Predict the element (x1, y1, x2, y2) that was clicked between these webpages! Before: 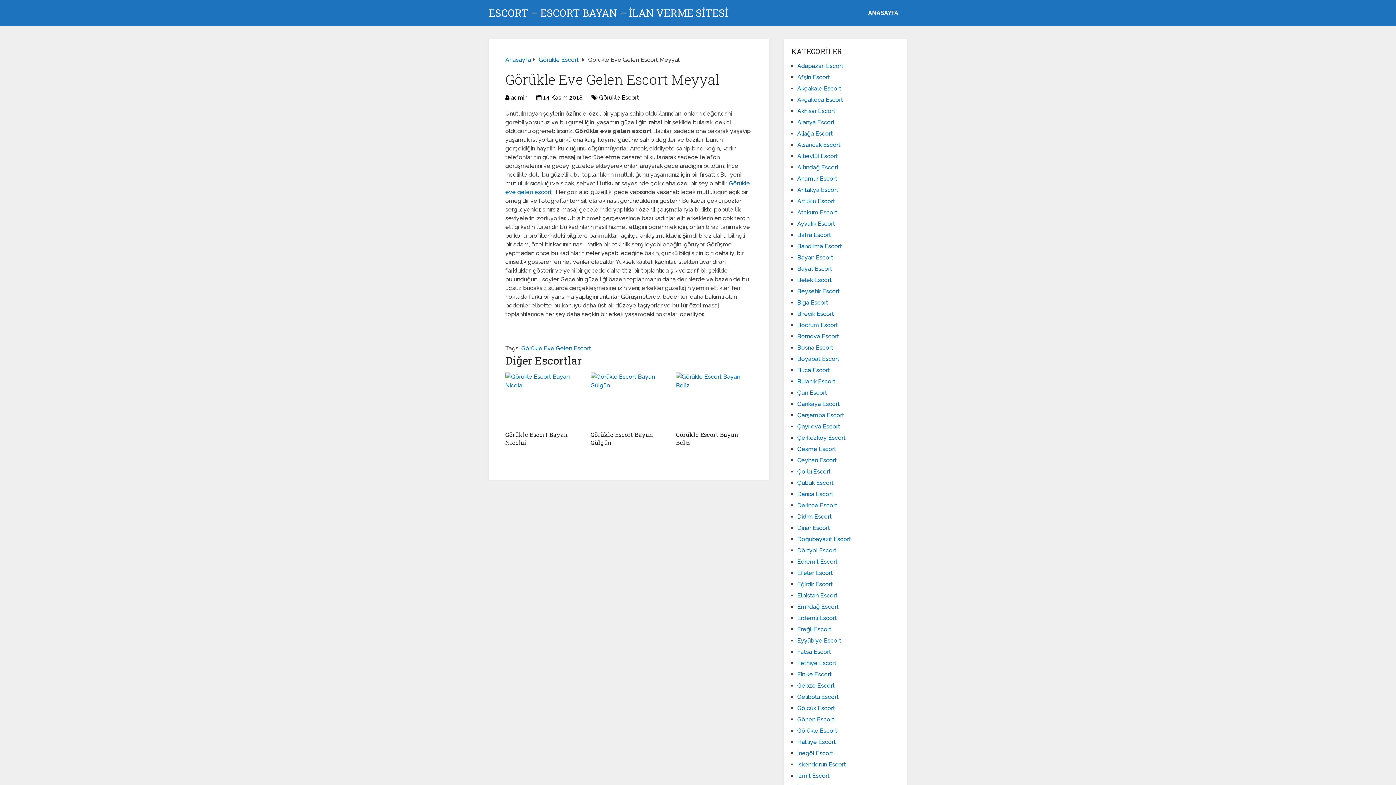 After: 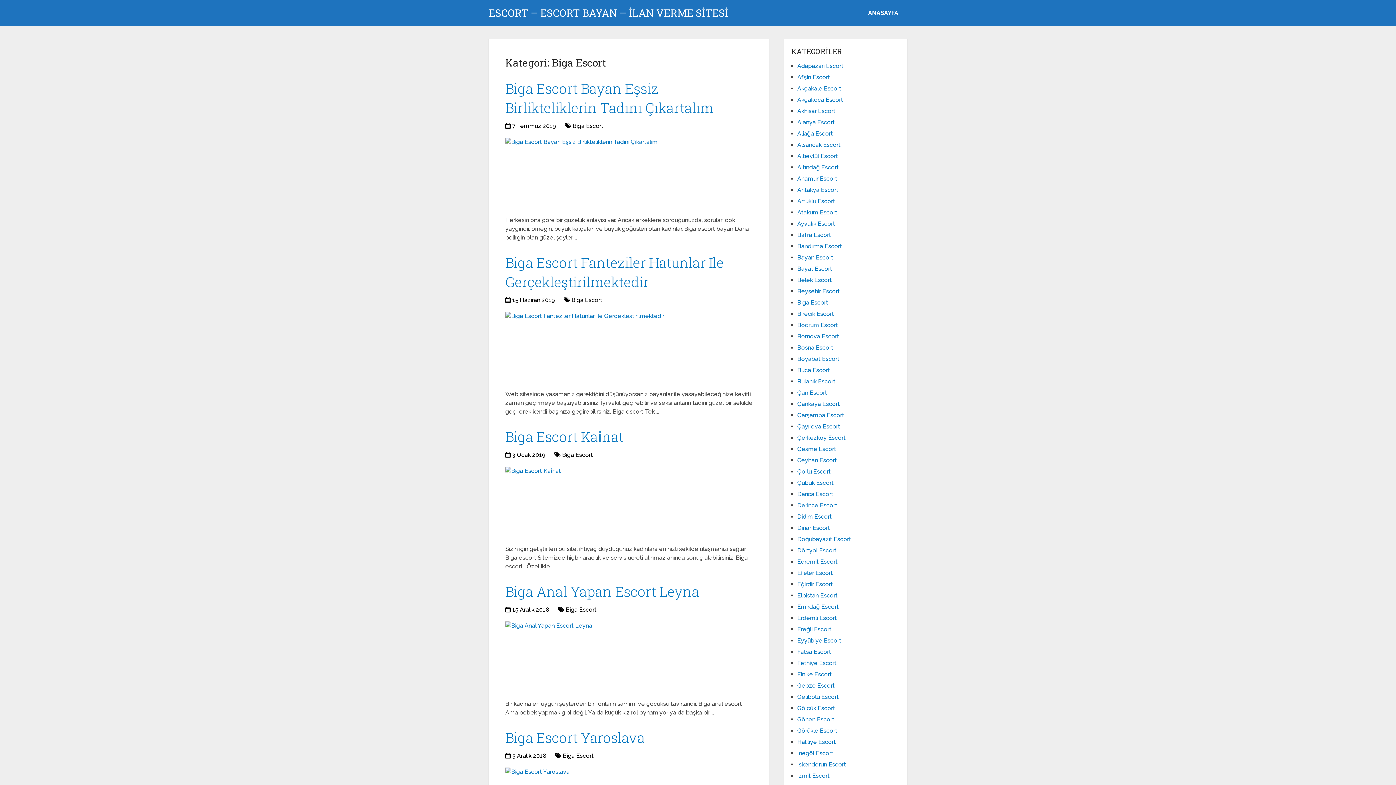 Action: label: Biga Escort bbox: (797, 299, 828, 306)